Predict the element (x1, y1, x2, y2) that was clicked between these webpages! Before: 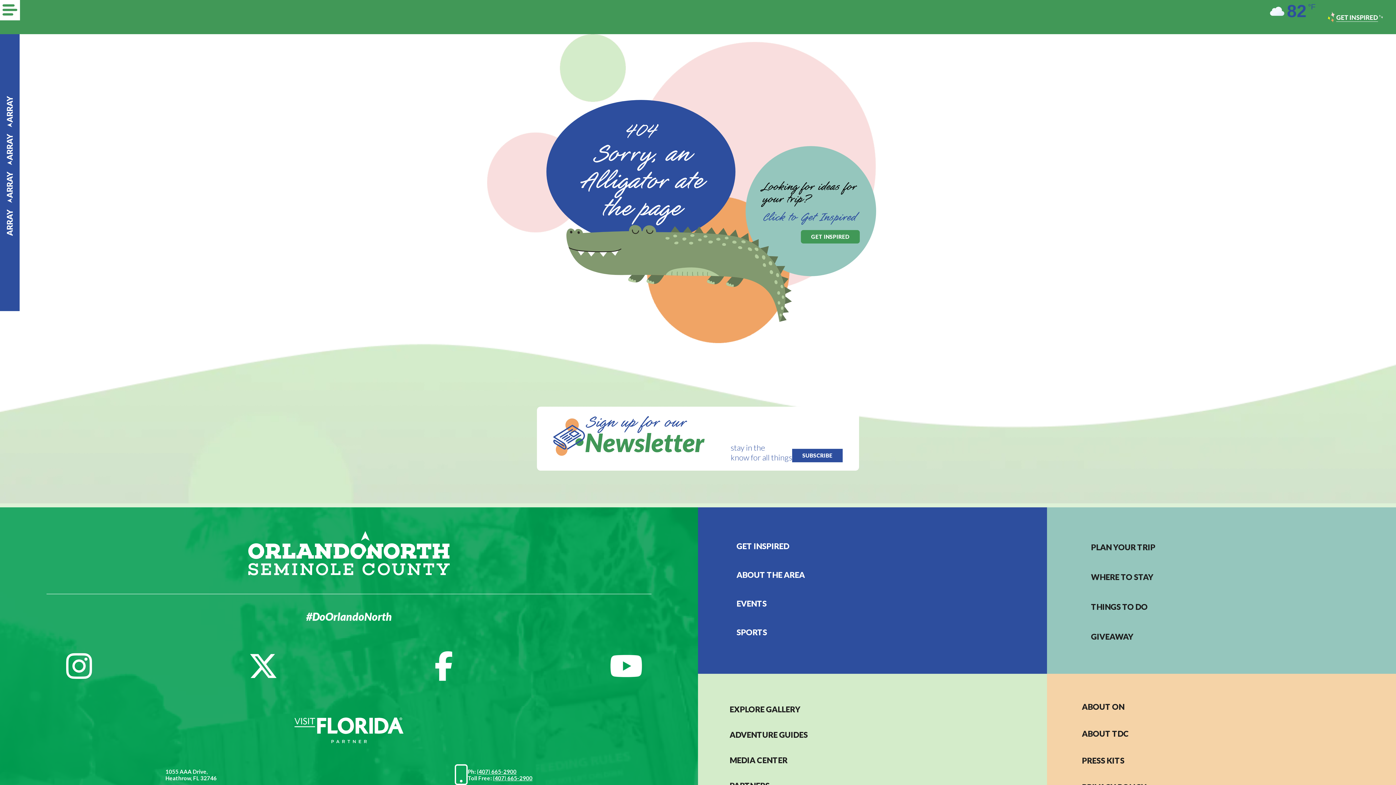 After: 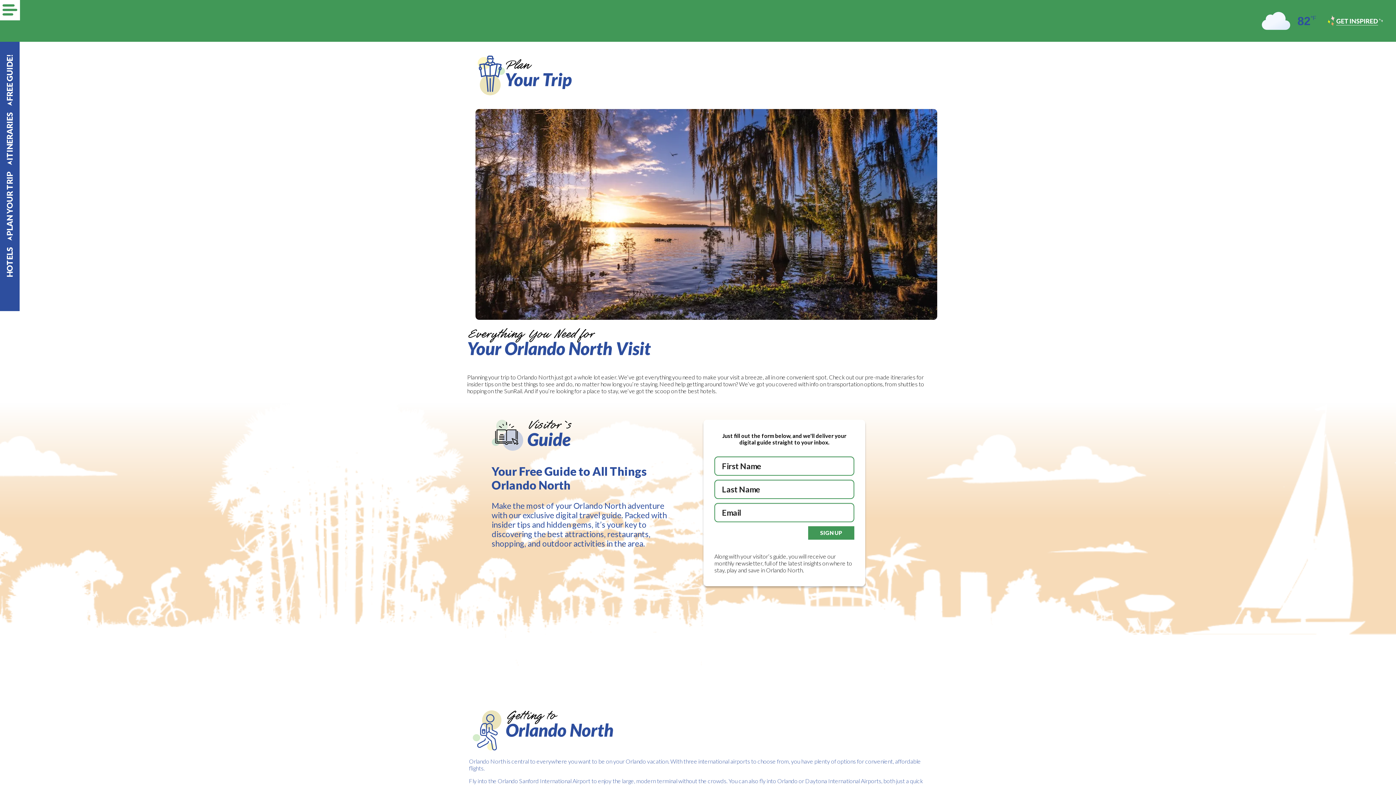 Action: bbox: (1091, 542, 1374, 552) label: PLAN YOUR TRIP